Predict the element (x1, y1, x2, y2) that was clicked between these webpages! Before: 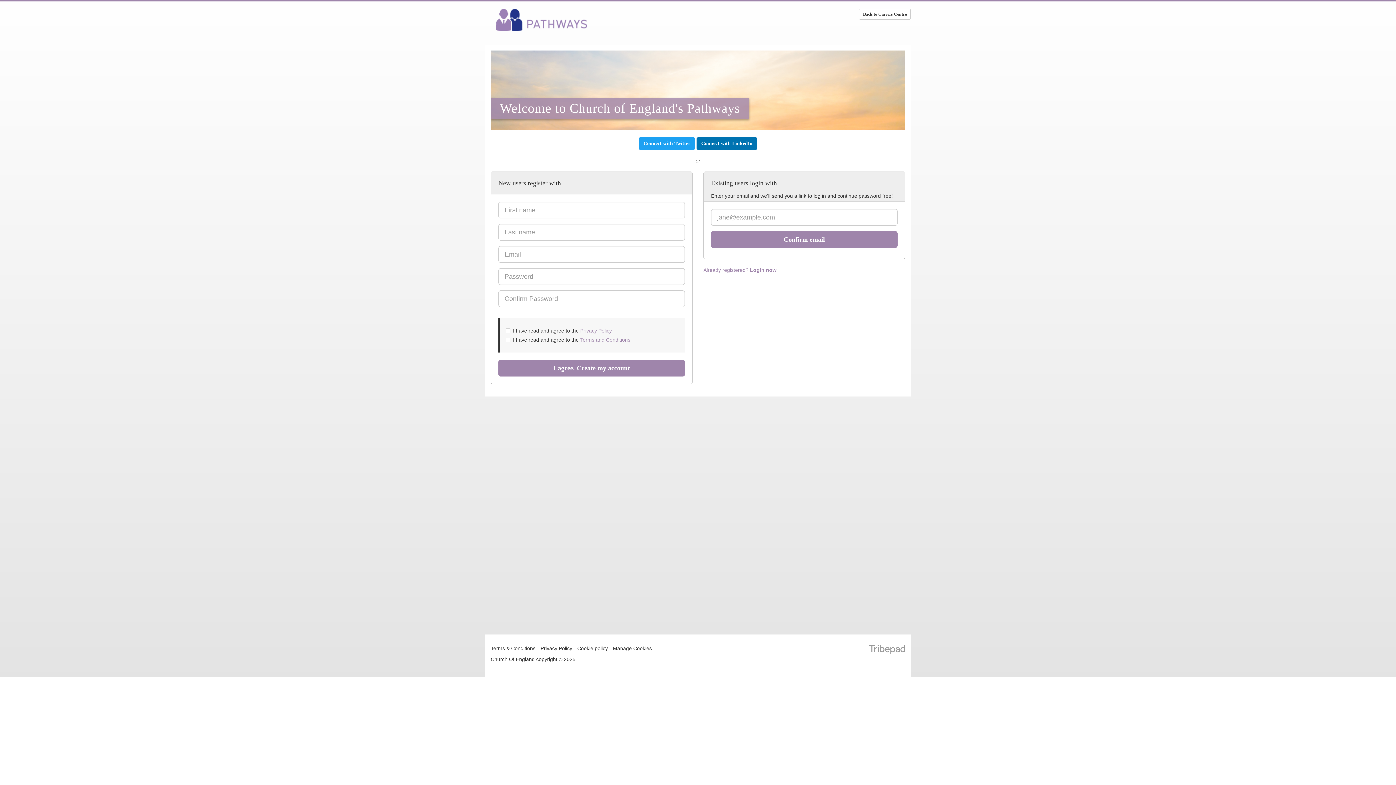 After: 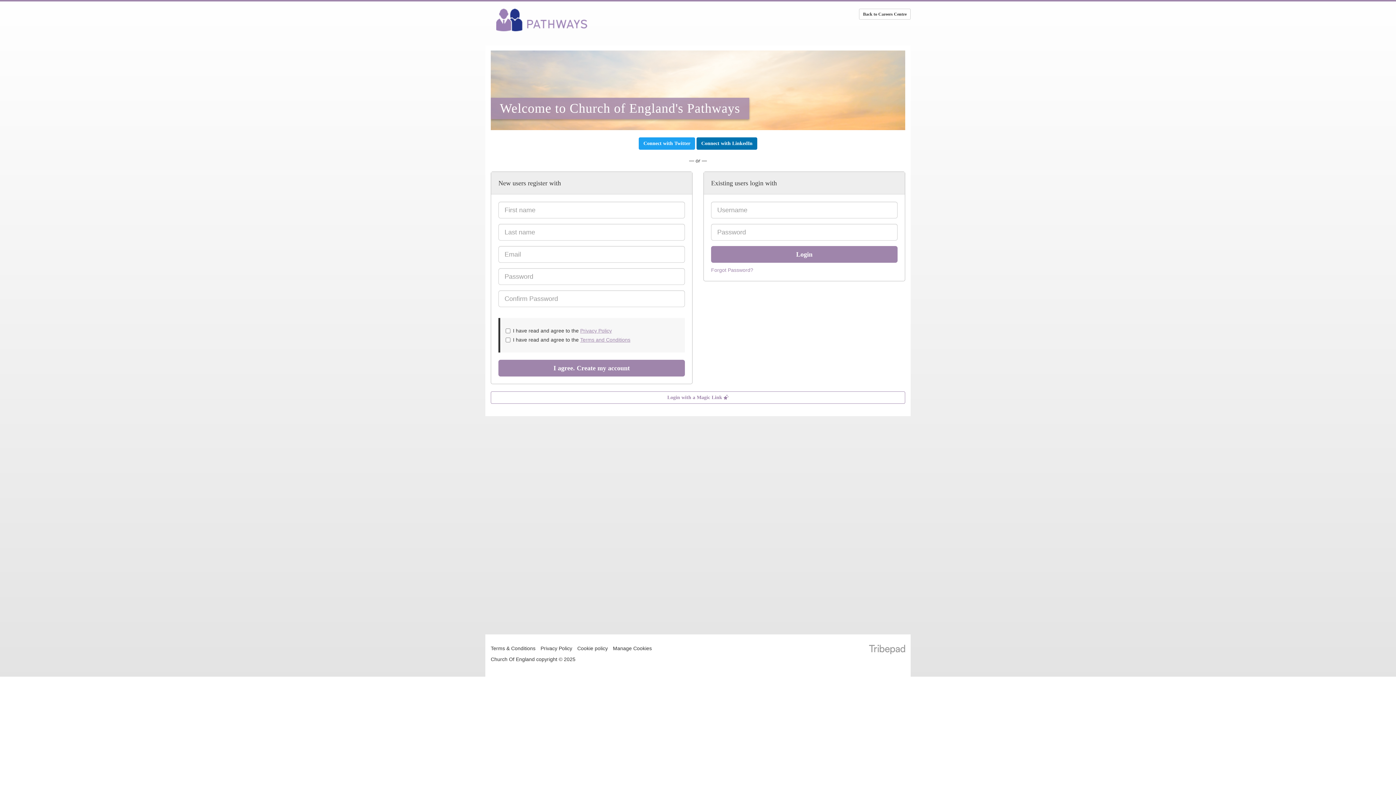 Action: bbox: (638, 137, 695, 149) label: Connect with Twitter